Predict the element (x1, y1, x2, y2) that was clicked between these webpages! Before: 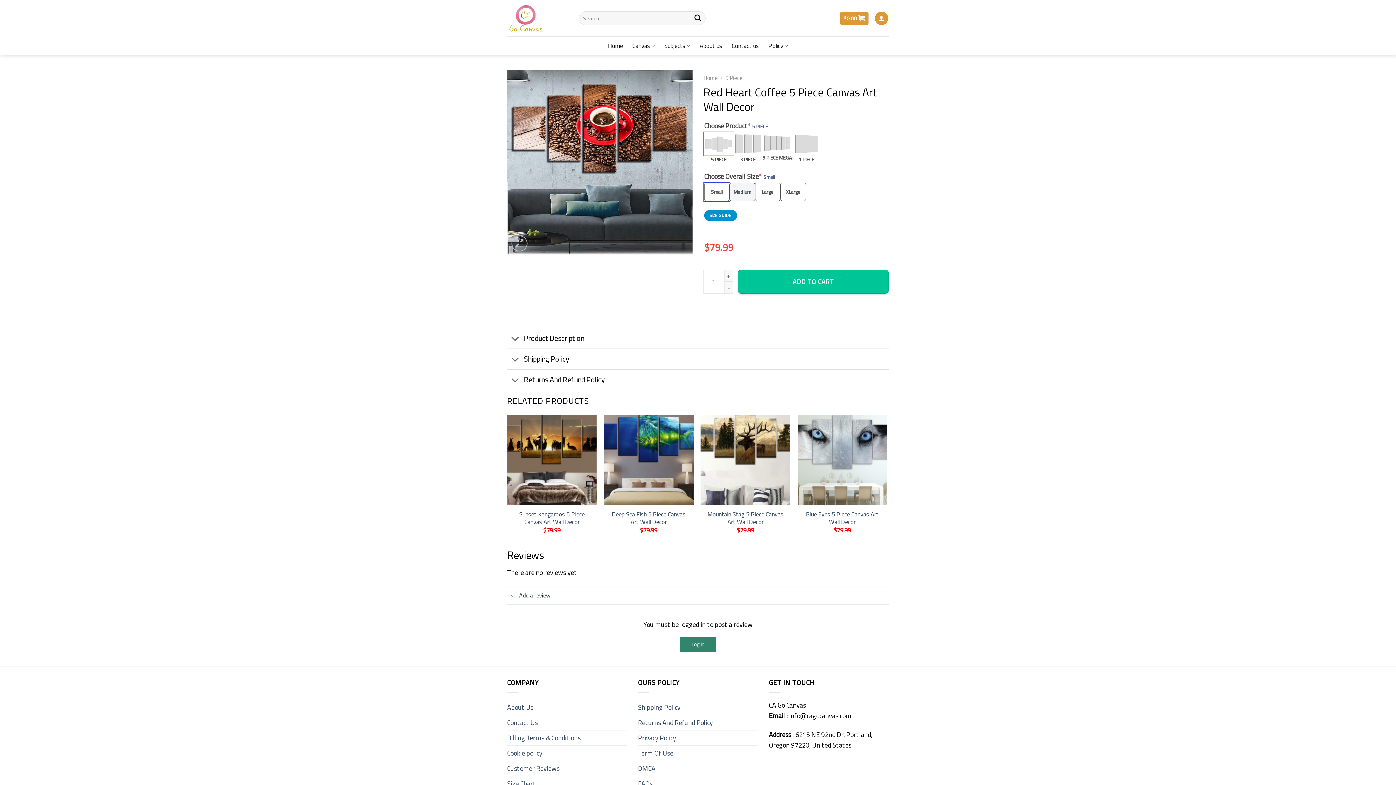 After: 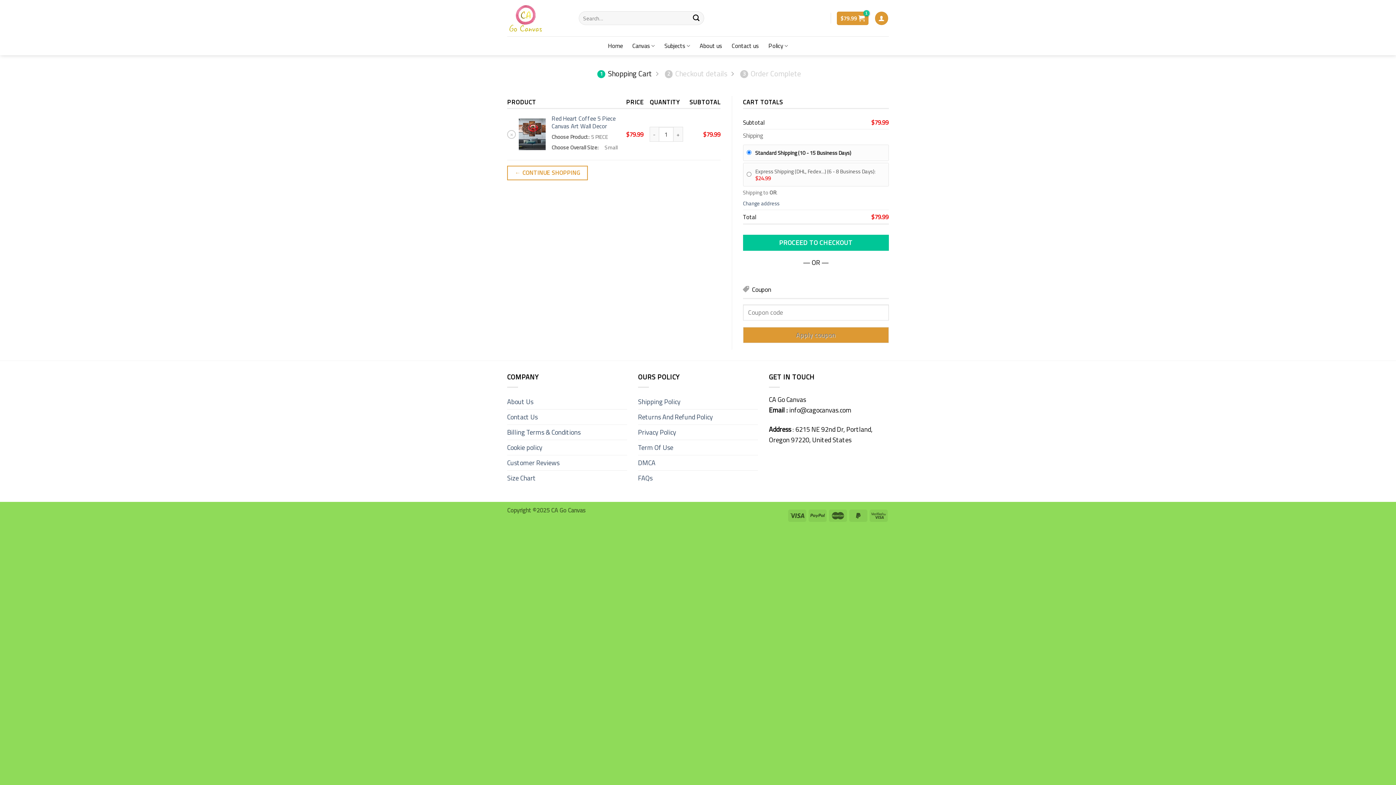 Action: label: ADD TO CART bbox: (737, 269, 889, 293)